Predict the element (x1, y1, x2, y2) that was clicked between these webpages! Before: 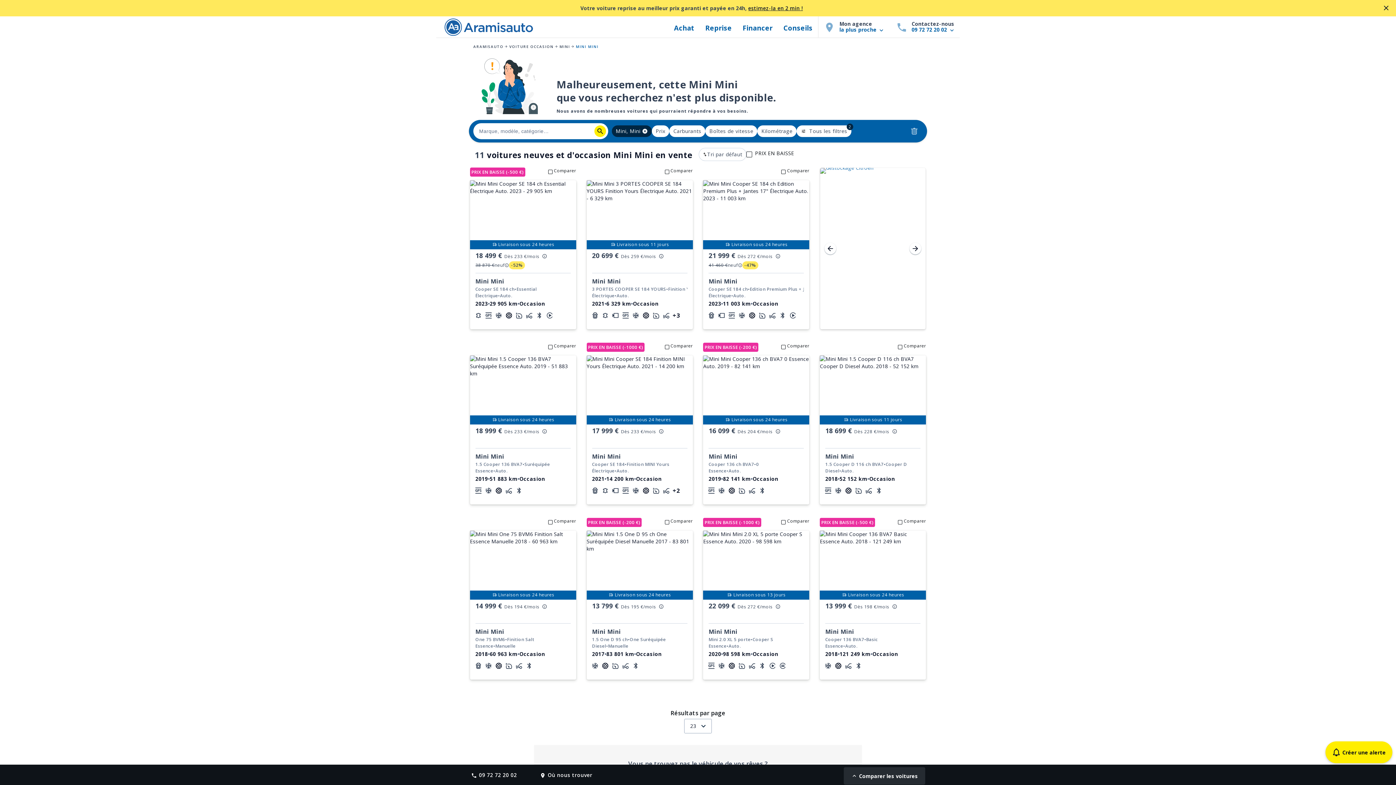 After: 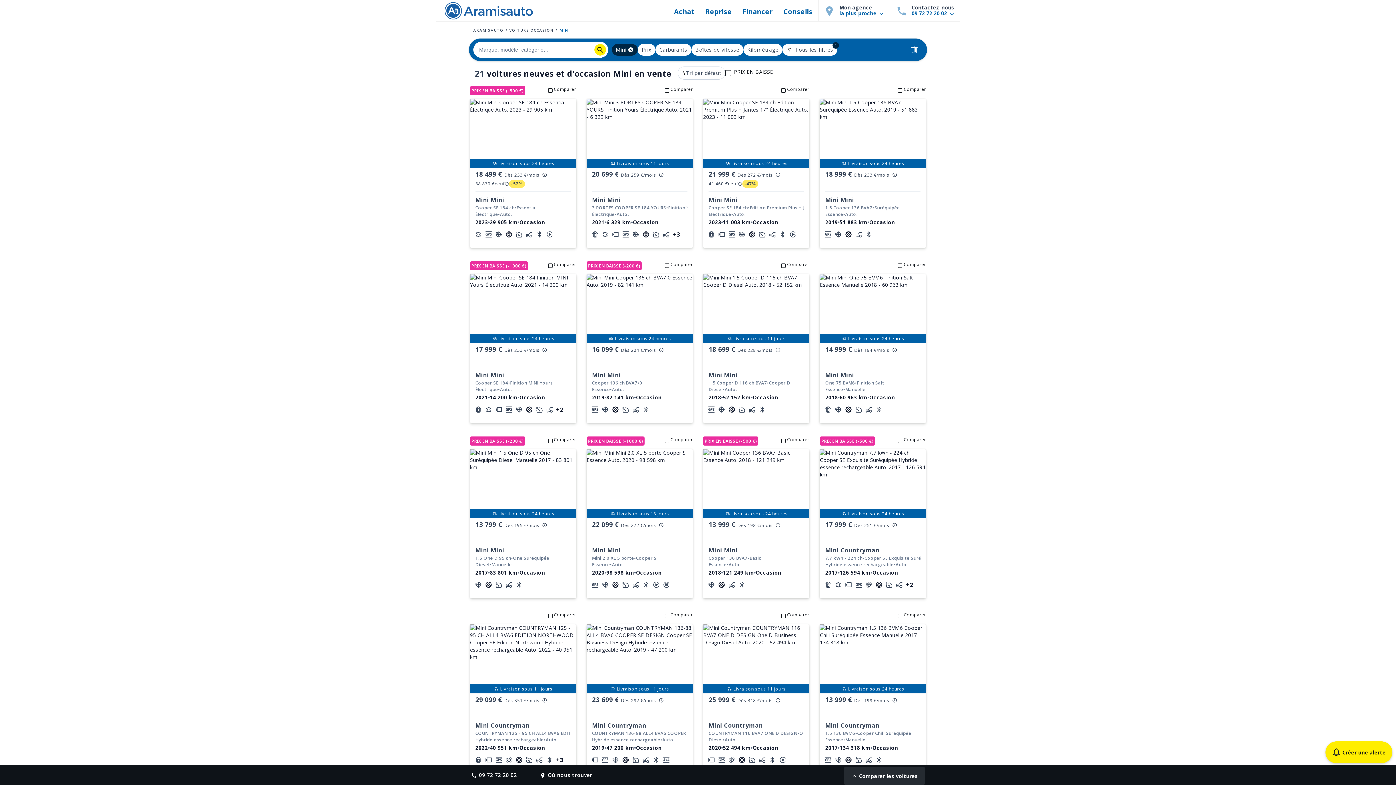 Action: bbox: (559, 44, 570, 49) label: MINI